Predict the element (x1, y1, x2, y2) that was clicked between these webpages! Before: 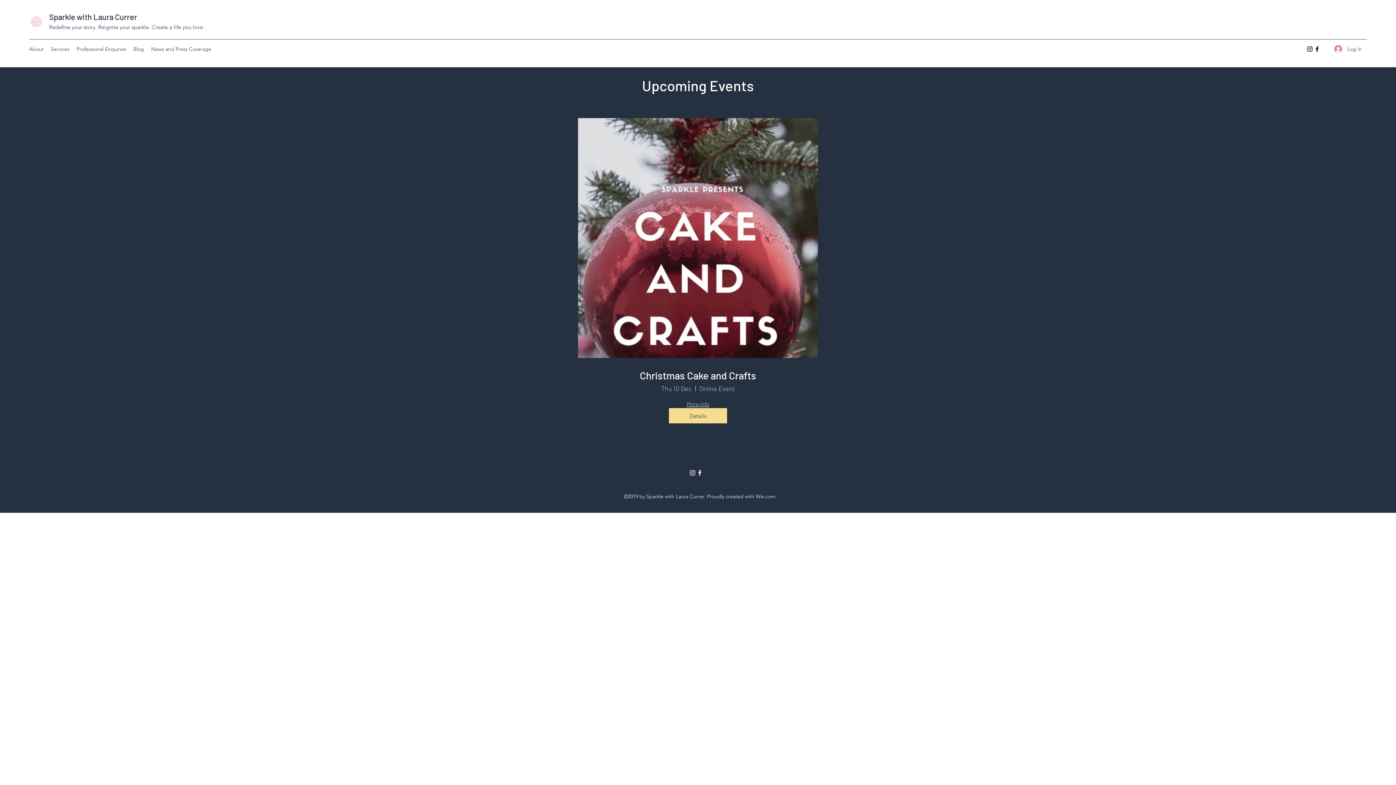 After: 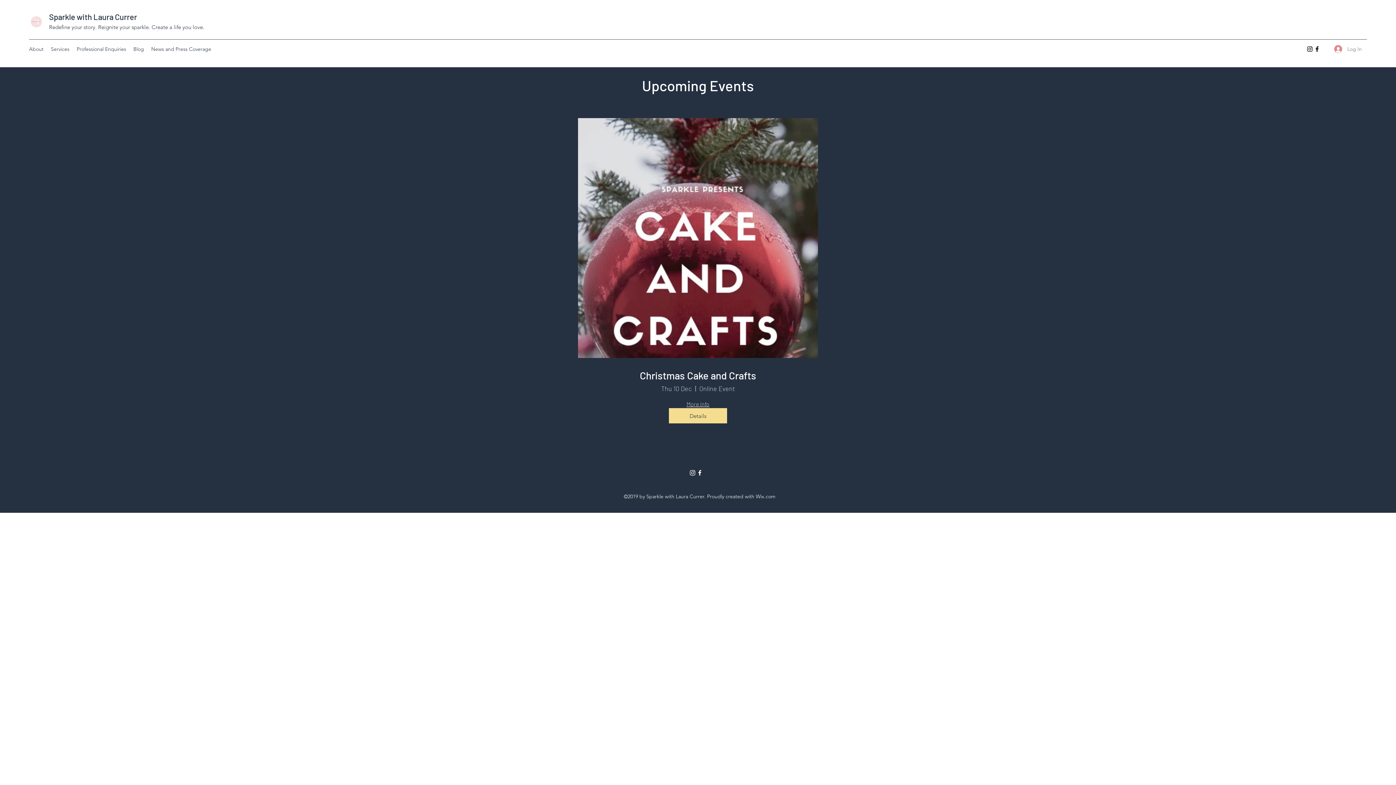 Action: label: Log In bbox: (1329, 42, 1367, 55)